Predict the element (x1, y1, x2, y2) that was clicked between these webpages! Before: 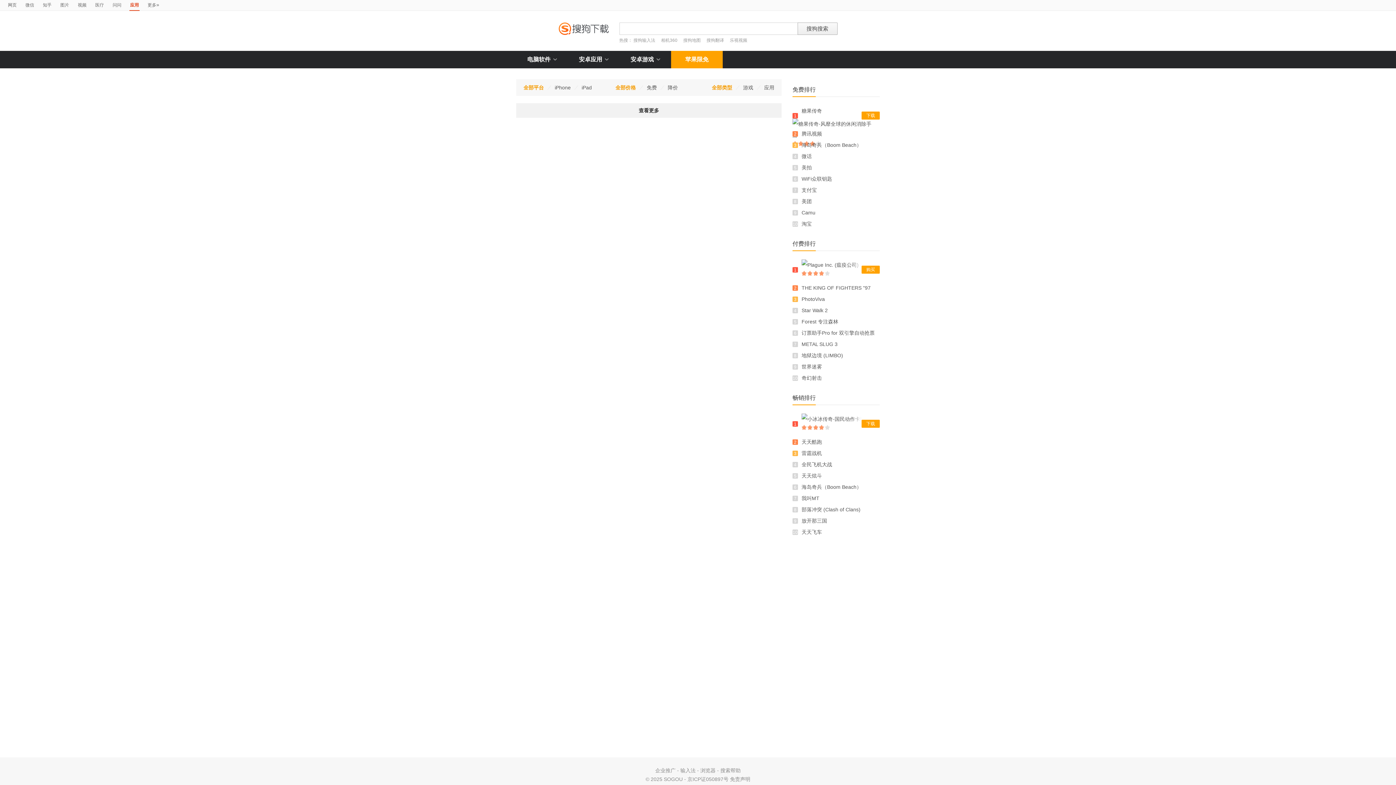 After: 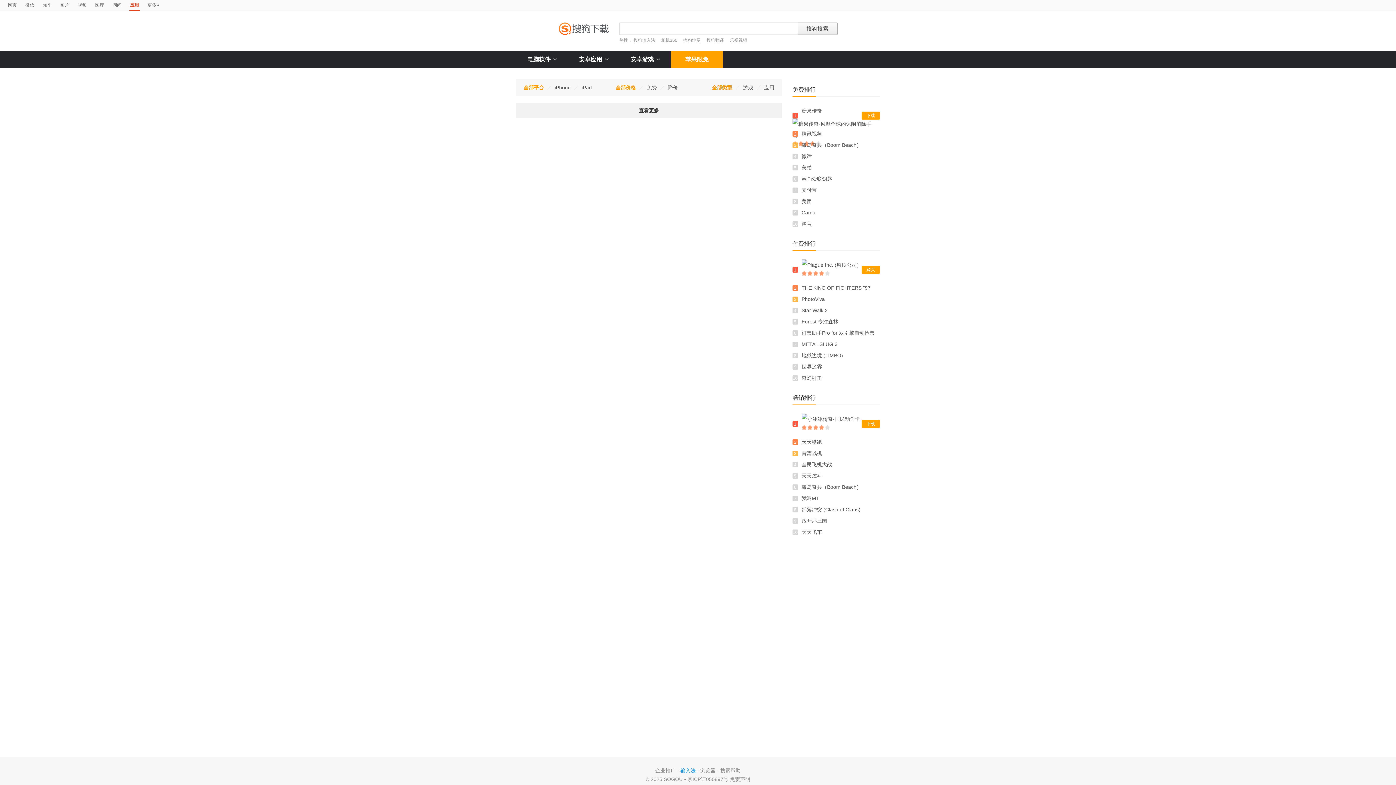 Action: label: 输入法 bbox: (680, 768, 695, 773)